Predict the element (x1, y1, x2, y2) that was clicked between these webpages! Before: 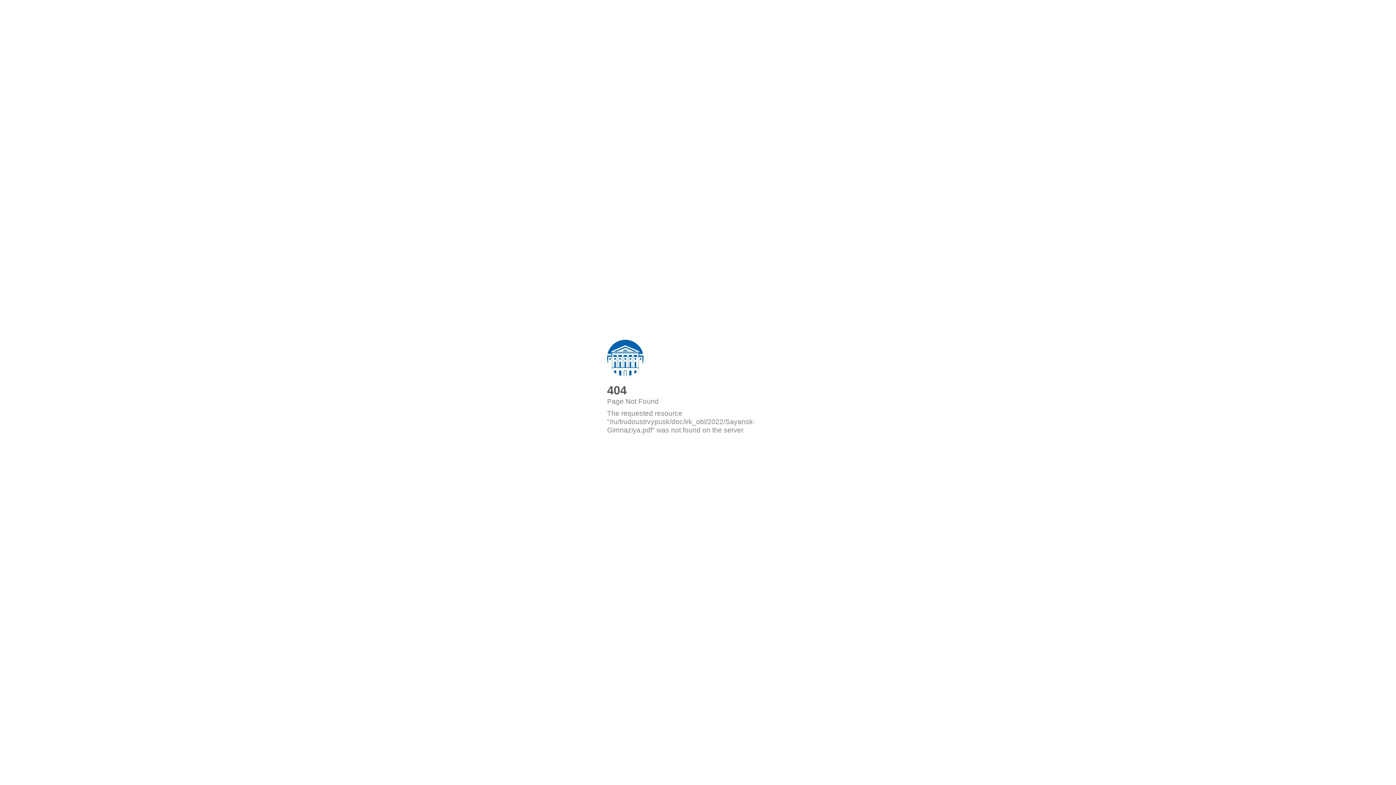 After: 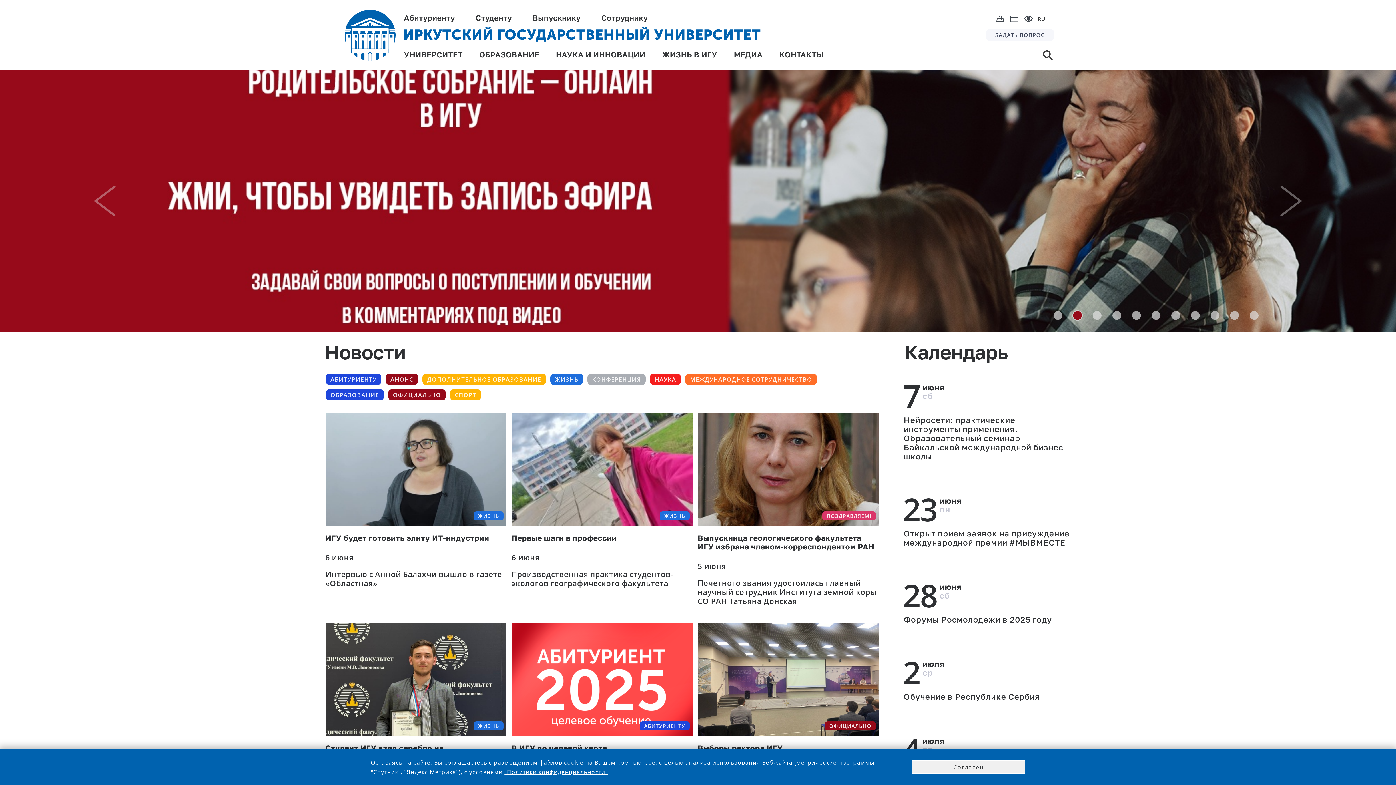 Action: bbox: (607, 340, 669, 376) label: OpenCms